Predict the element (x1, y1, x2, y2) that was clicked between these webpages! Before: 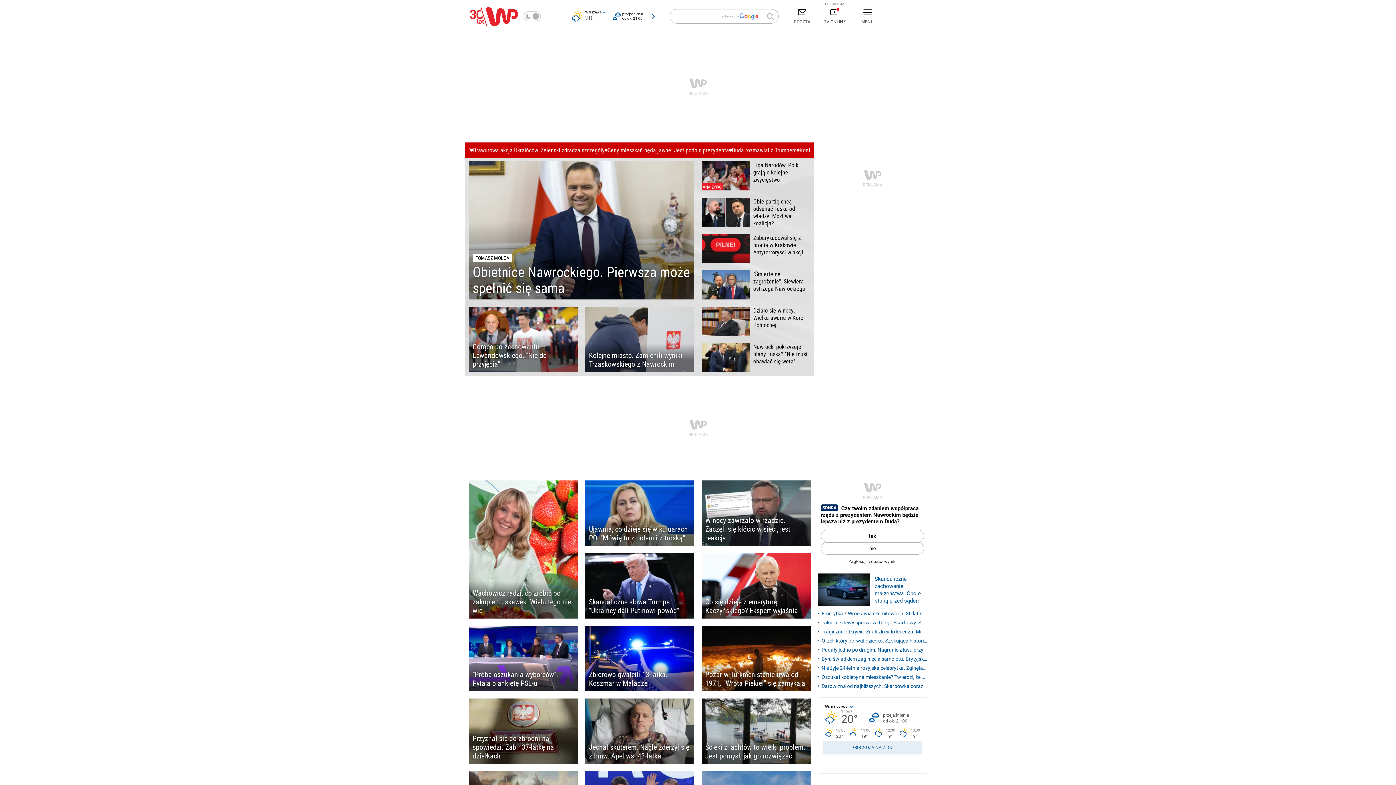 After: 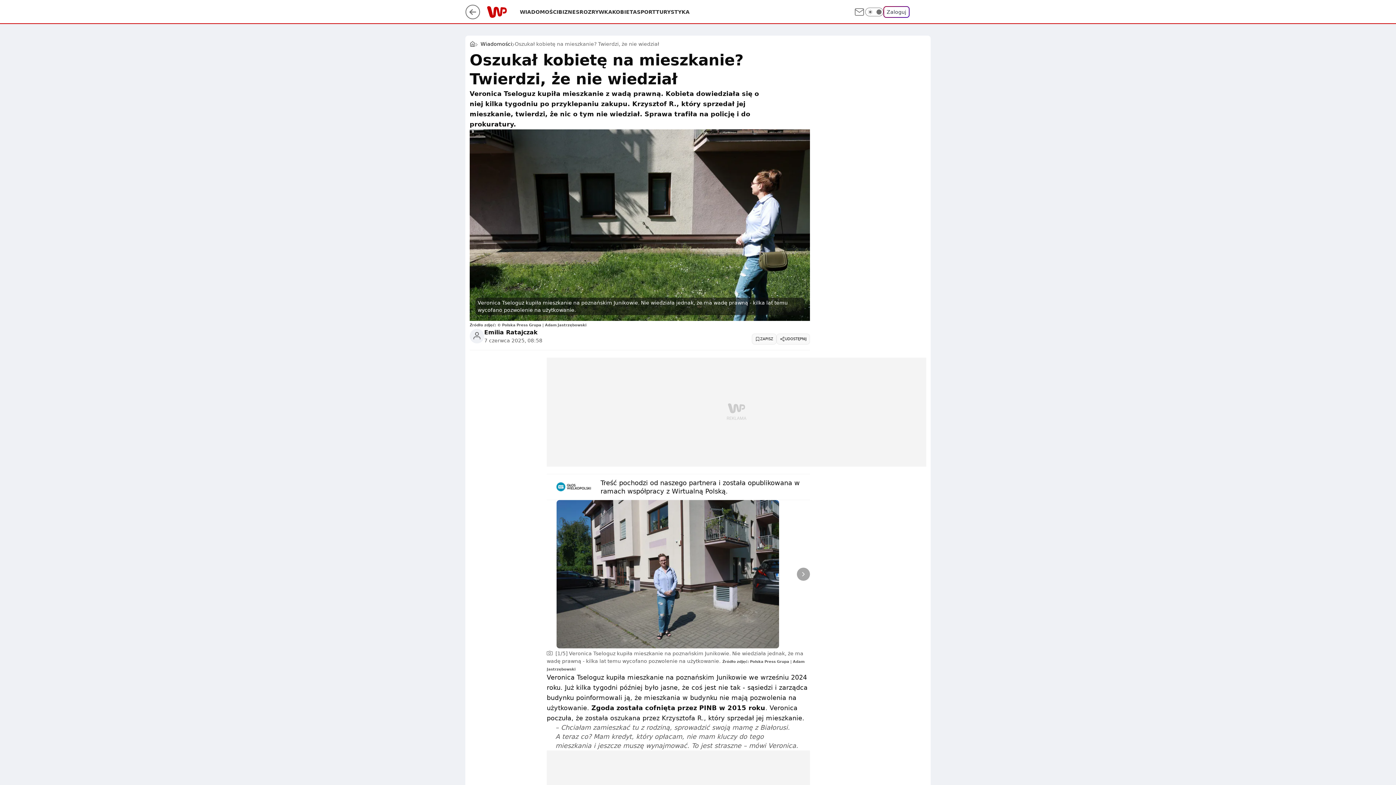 Action: label: Oszukał kobietę na mieszkanie? Twierdzi, że nie wiedział bbox: (818, 673, 927, 681)